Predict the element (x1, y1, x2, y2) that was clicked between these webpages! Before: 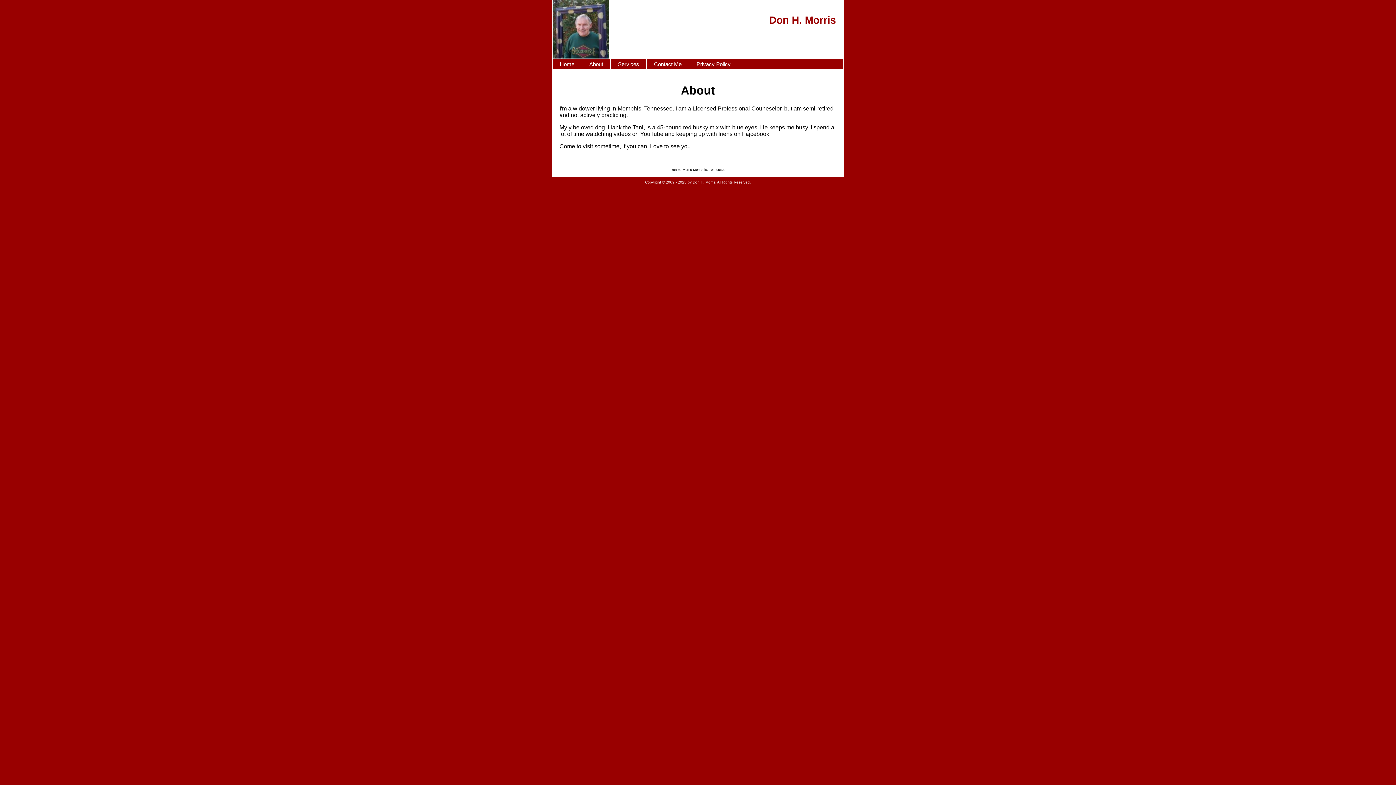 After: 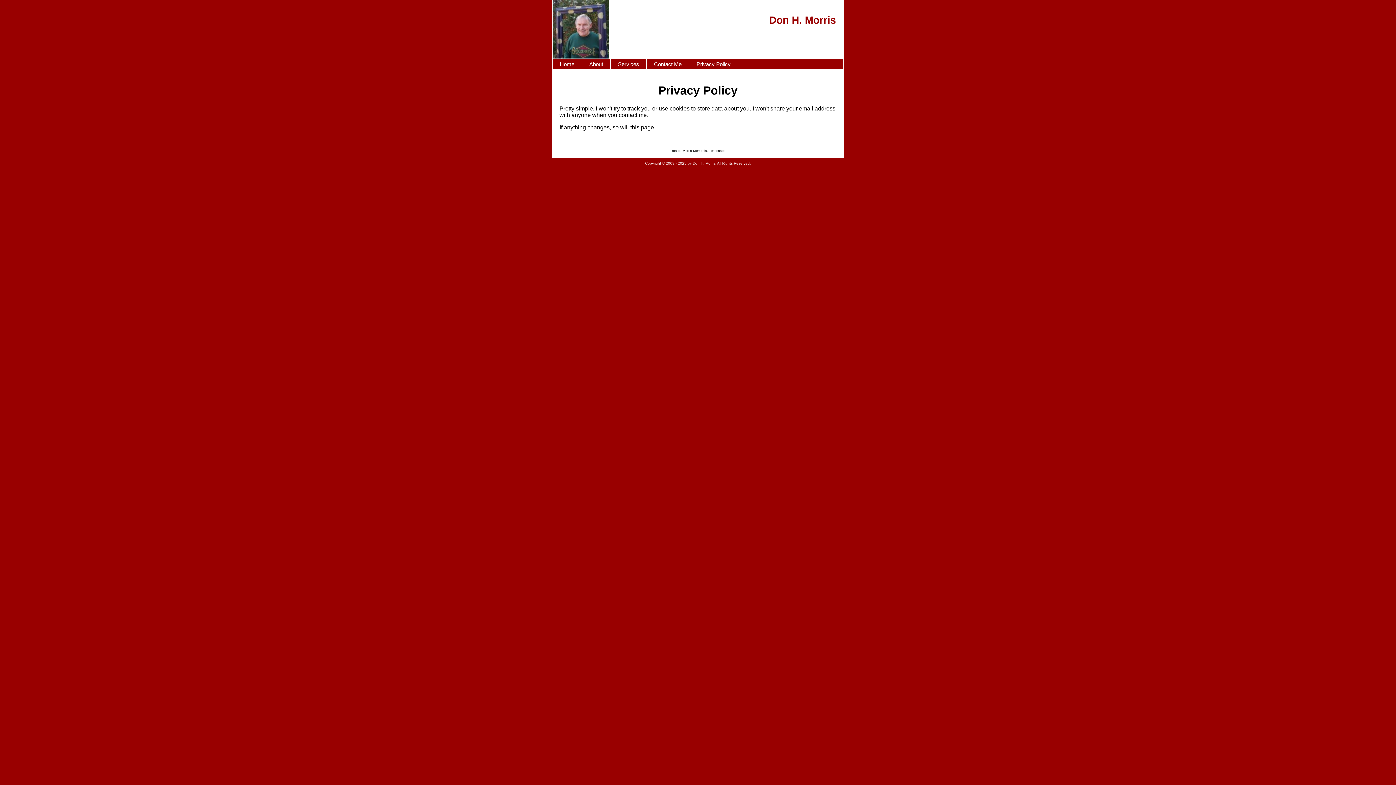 Action: label: Privacy Policy bbox: (696, 61, 730, 67)